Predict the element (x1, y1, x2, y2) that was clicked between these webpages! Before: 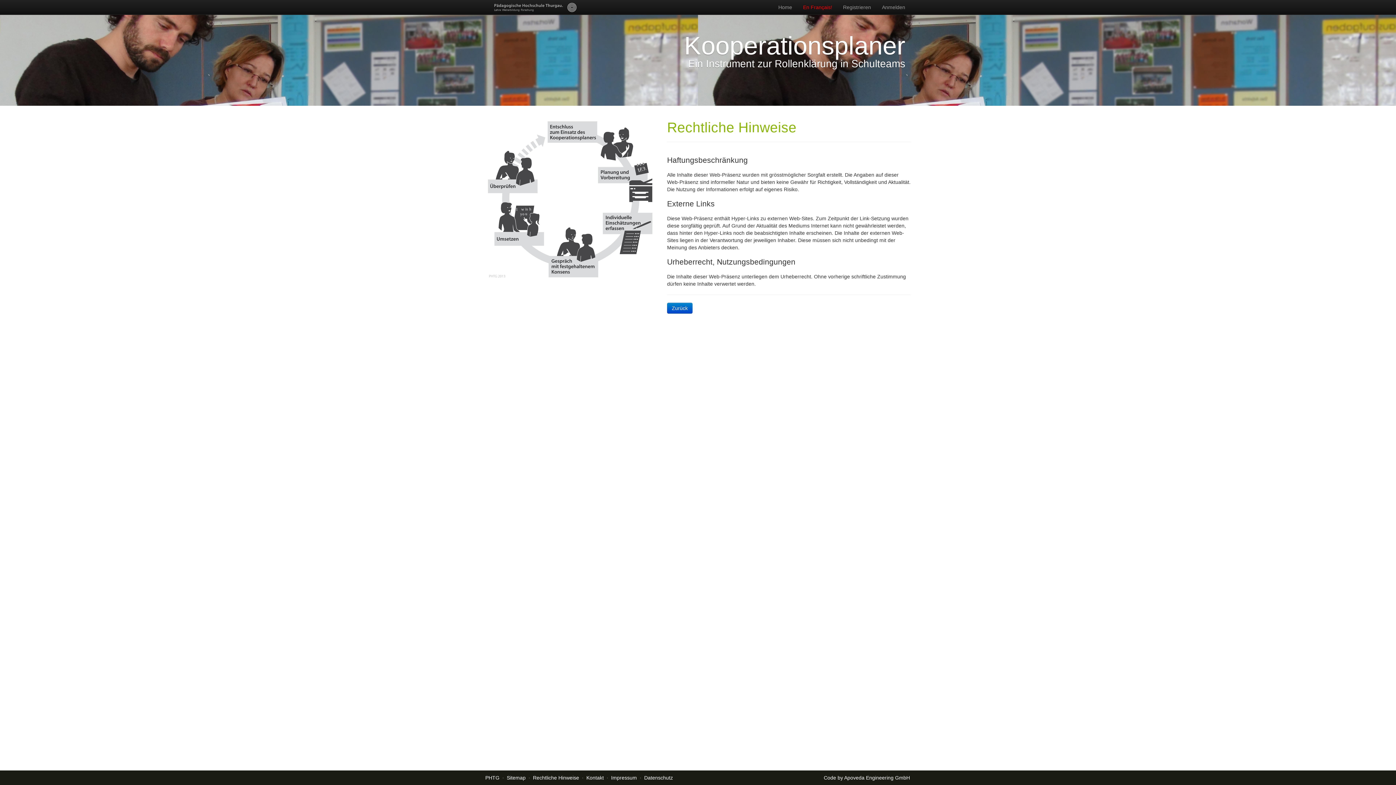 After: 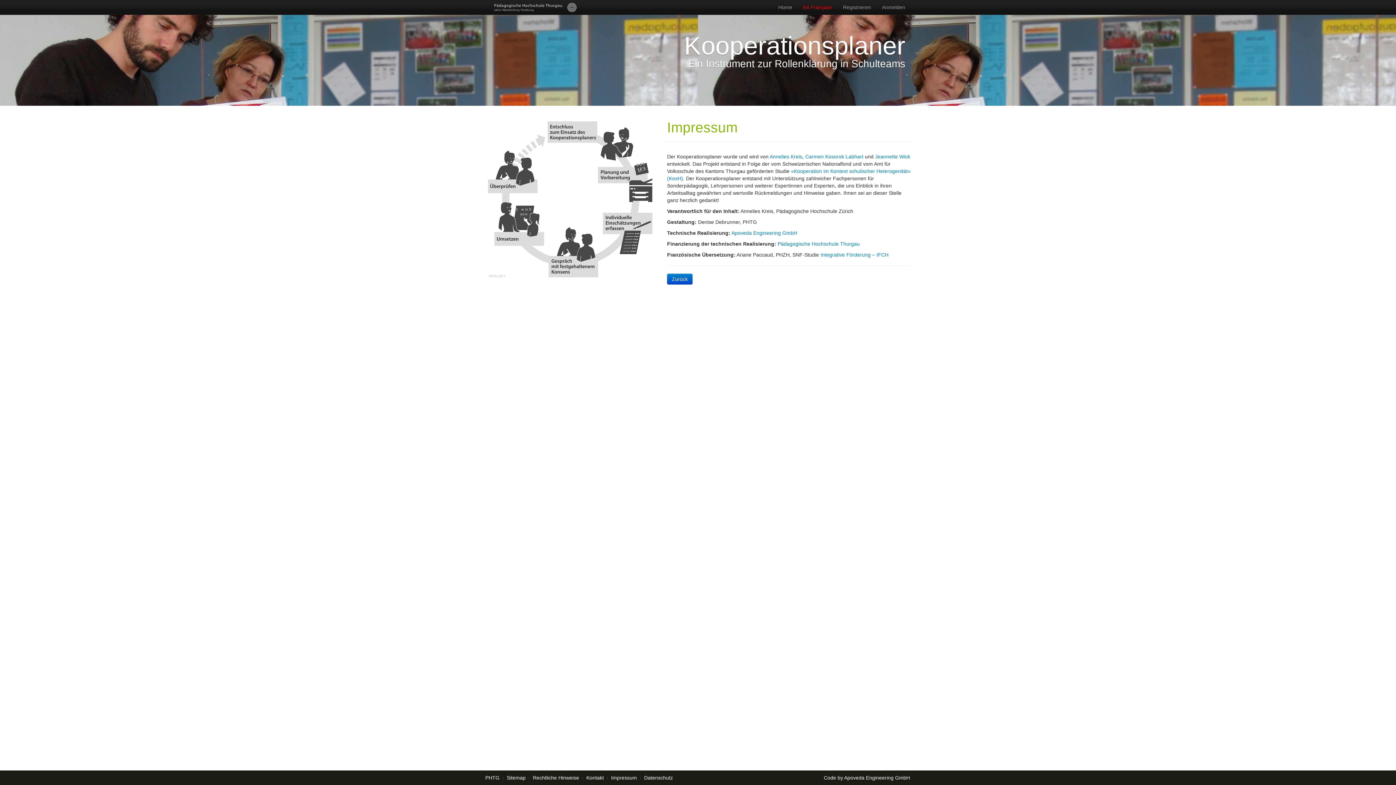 Action: bbox: (611, 775, 637, 781) label: Impressum